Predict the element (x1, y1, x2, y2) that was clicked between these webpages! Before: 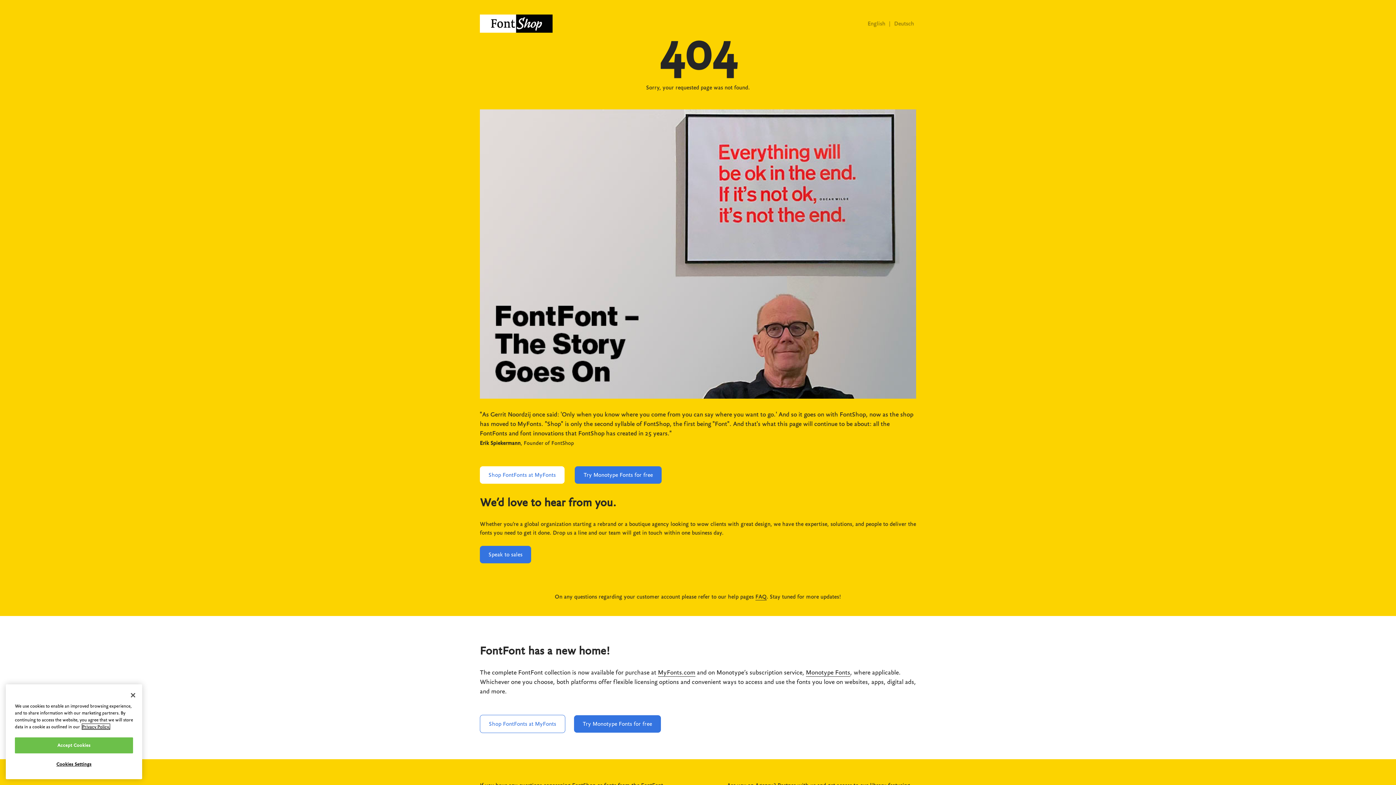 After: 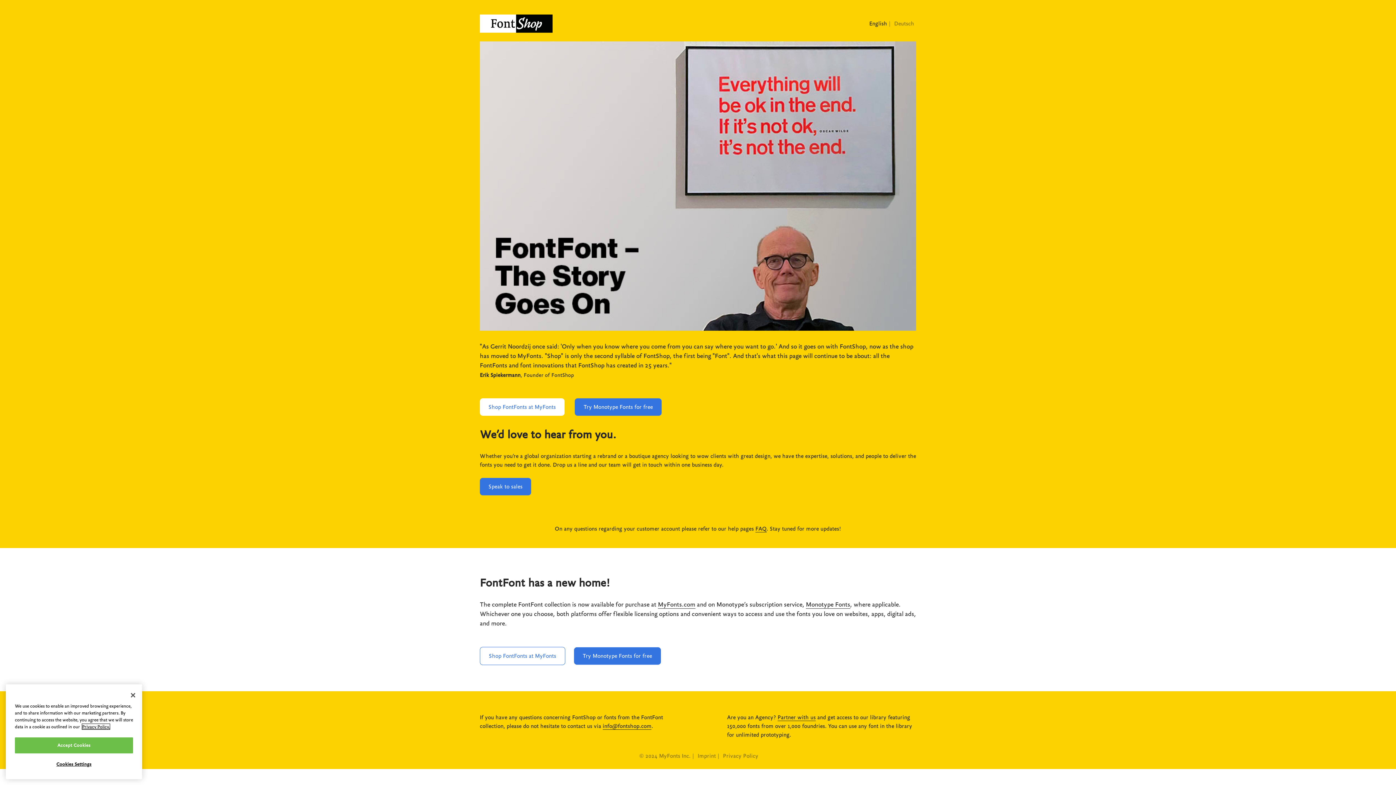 Action: bbox: (867, 20, 887, 26) label: English 